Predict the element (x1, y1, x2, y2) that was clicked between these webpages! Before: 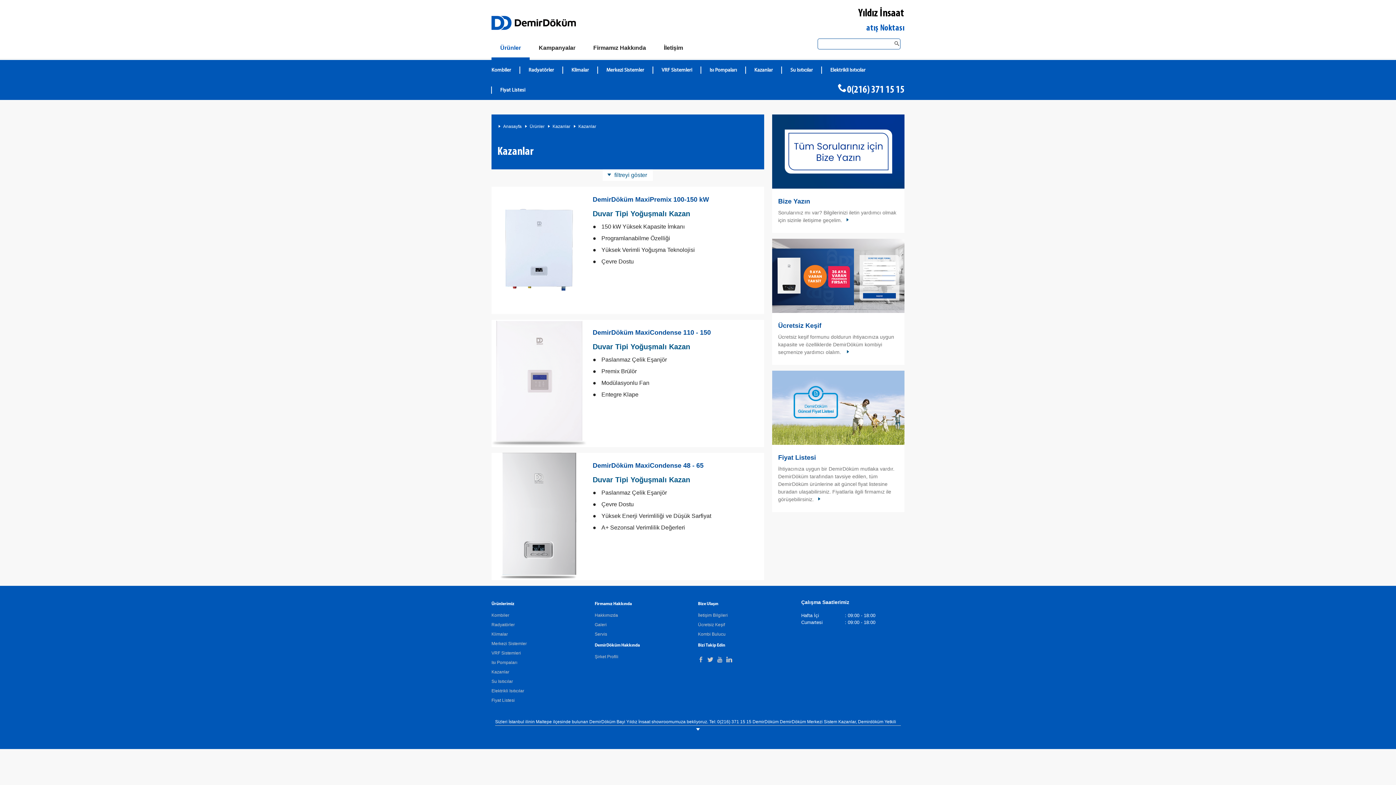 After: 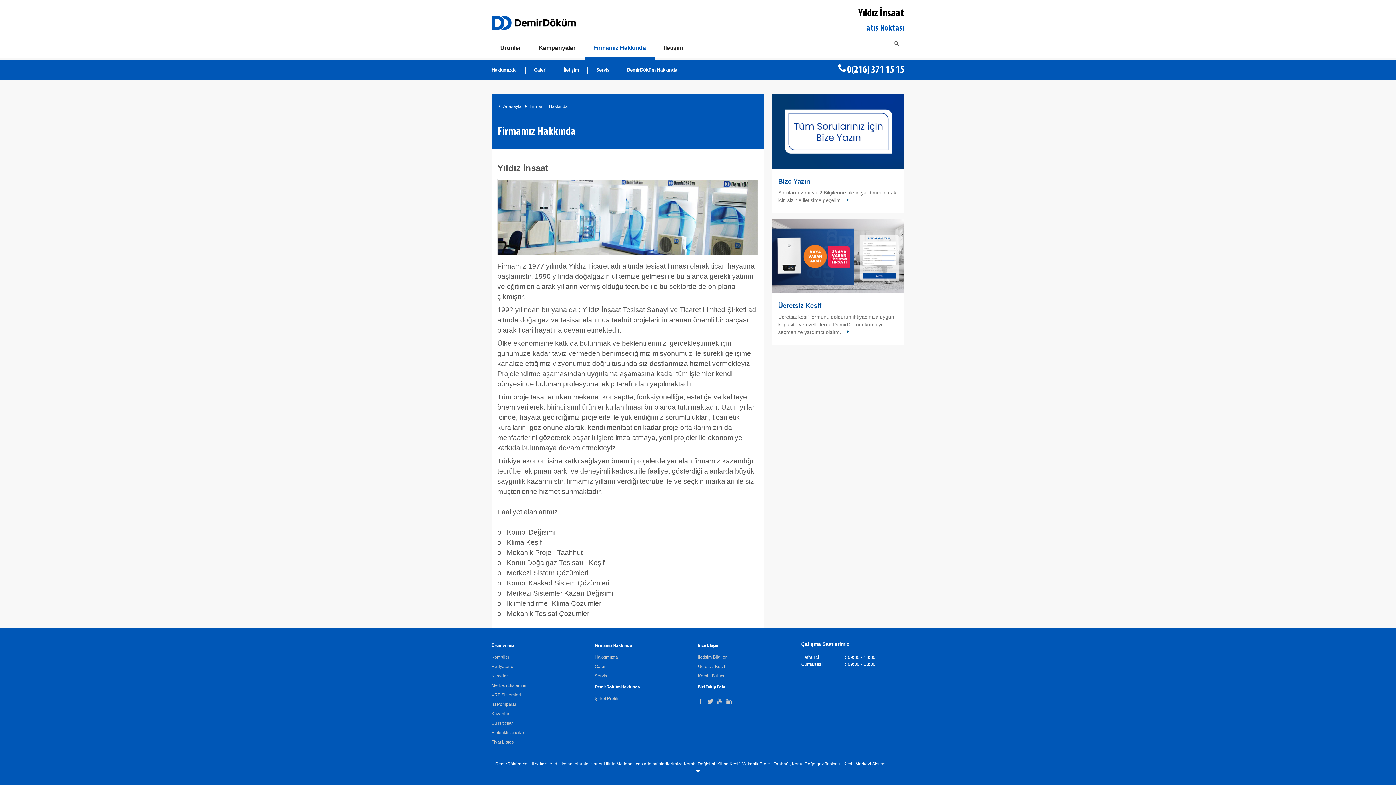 Action: label: Hakkımızda bbox: (584, 38, 654, 57)